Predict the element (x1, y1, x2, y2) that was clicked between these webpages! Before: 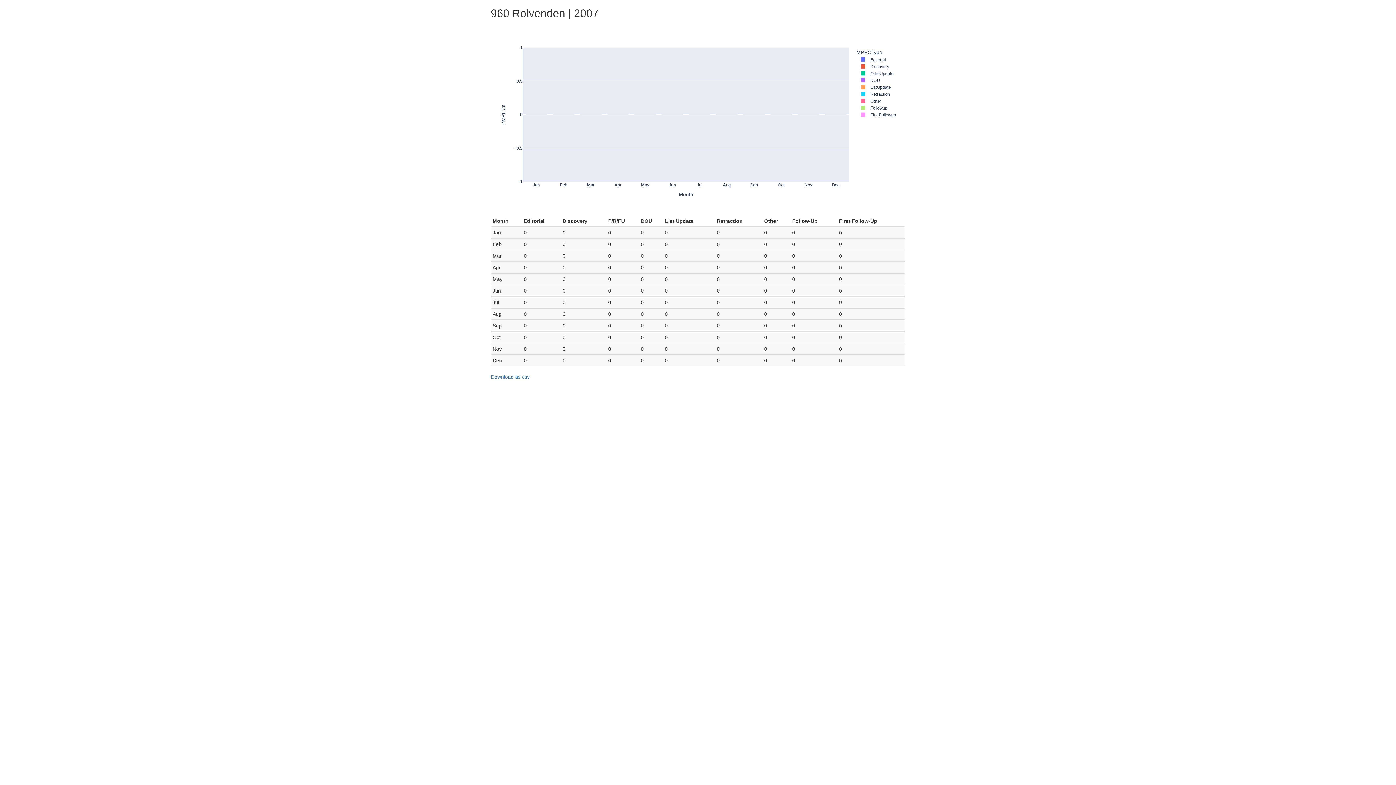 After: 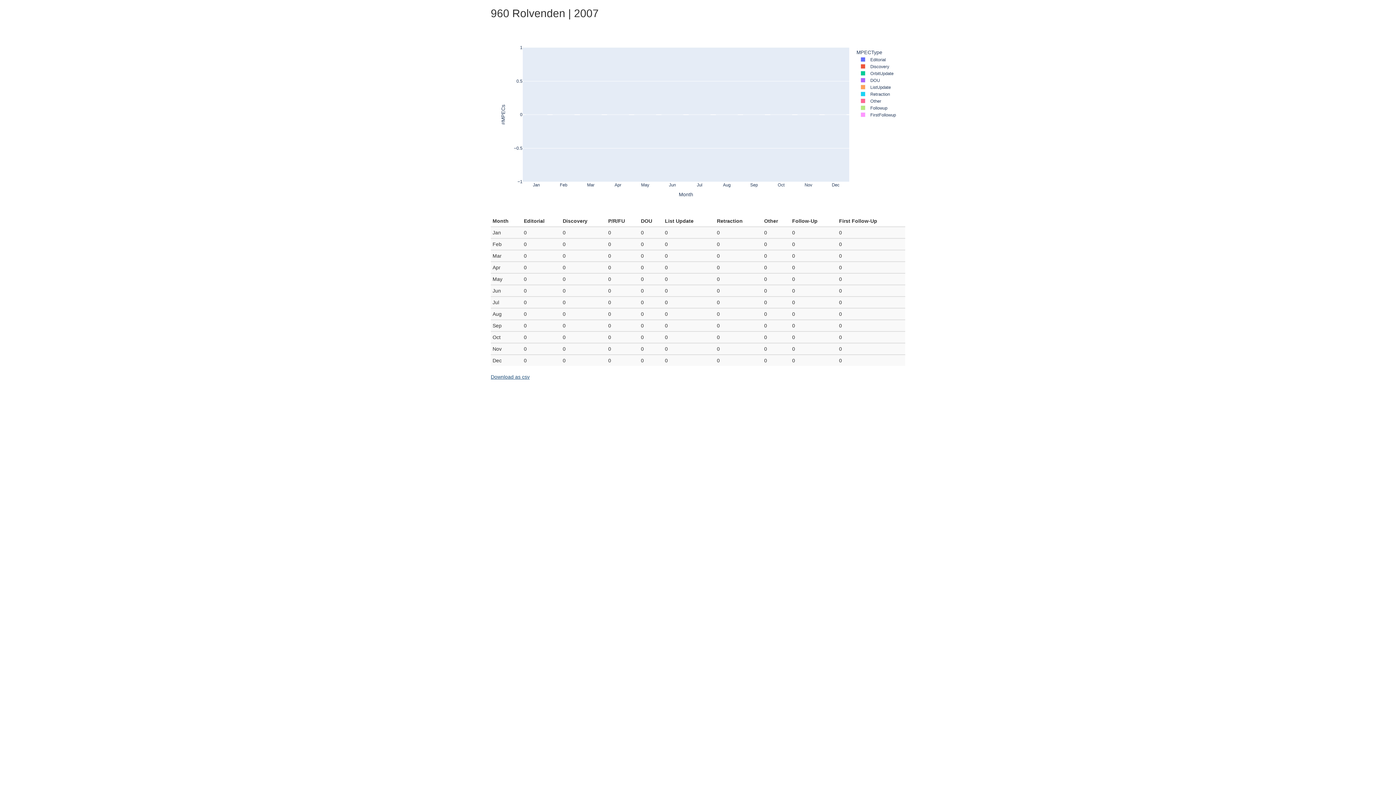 Action: label: Download as csv bbox: (490, 373, 905, 391)